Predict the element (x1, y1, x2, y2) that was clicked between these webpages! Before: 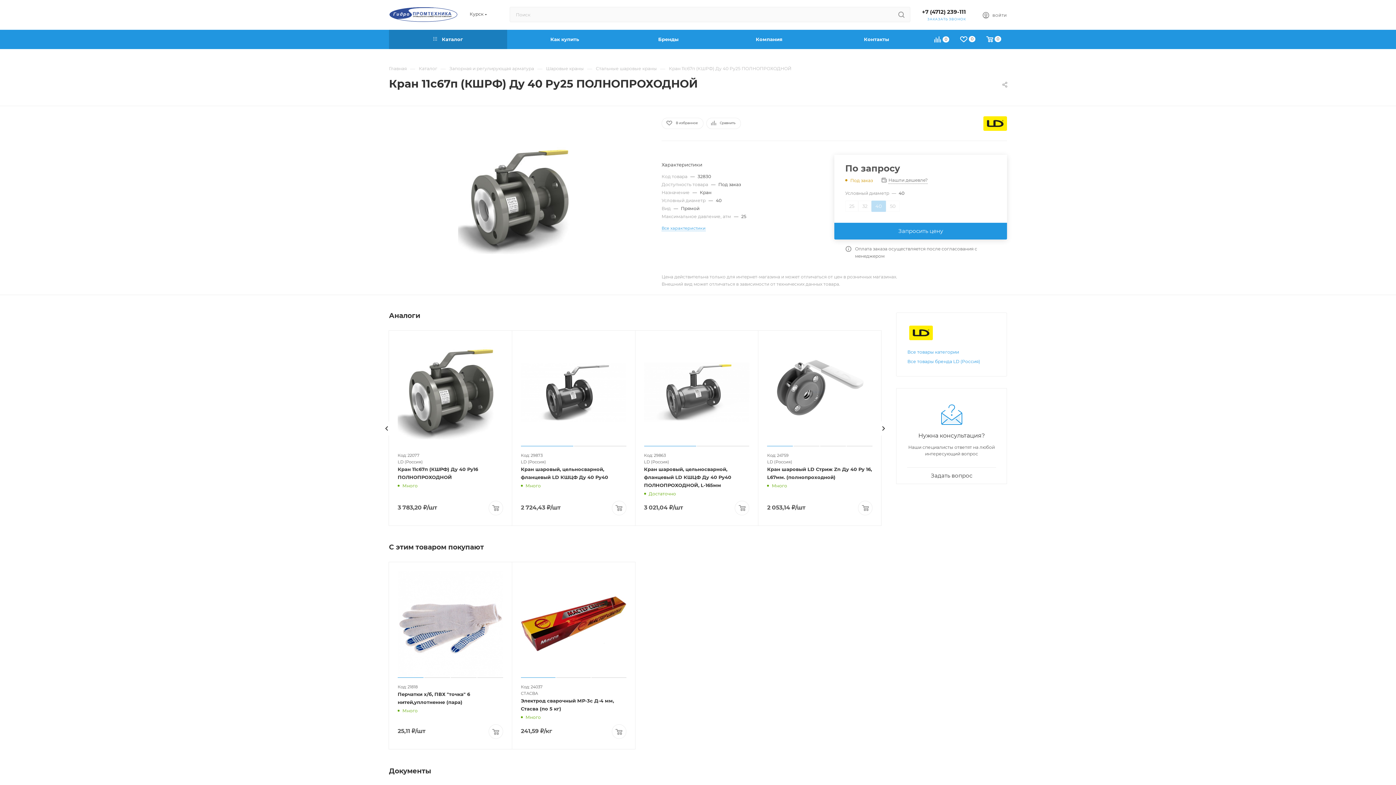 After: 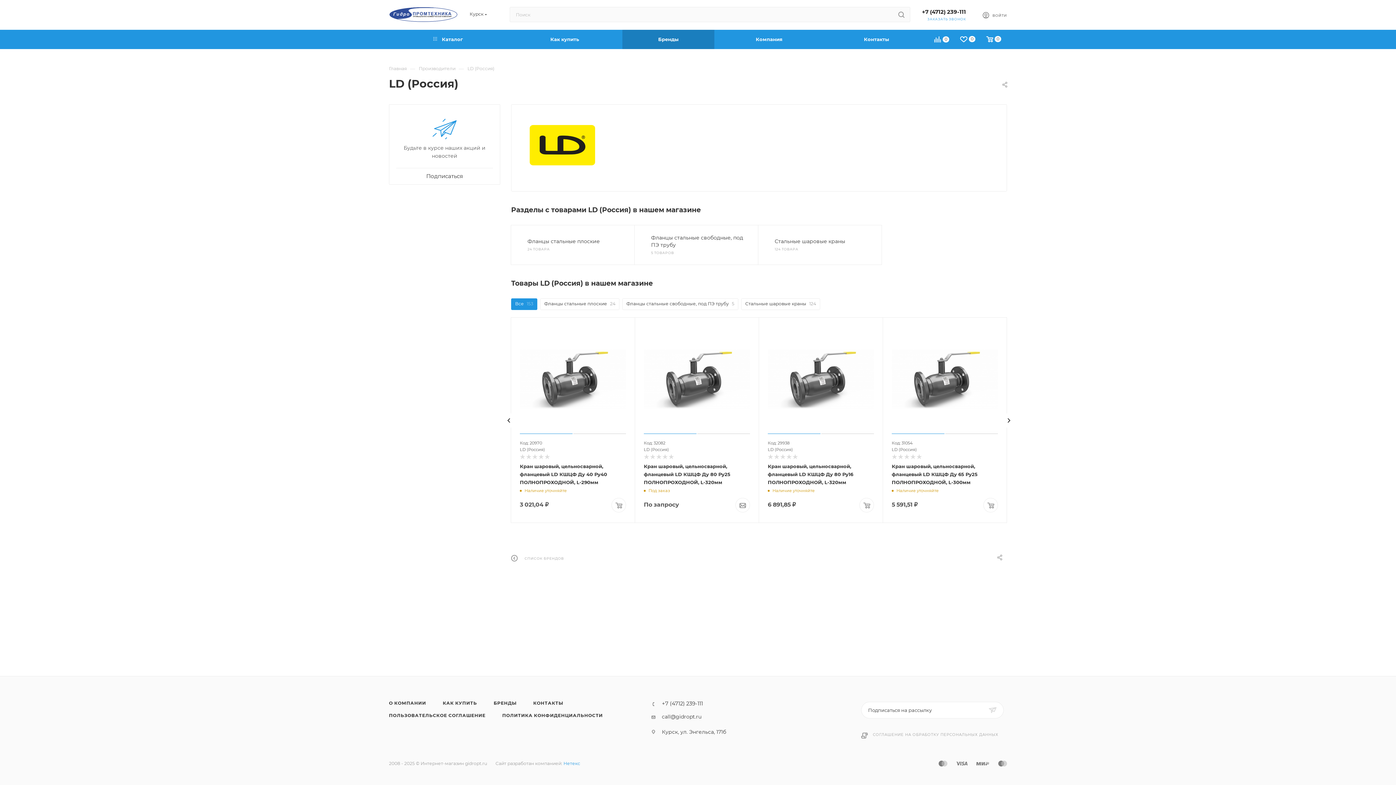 Action: bbox: (907, 323, 934, 342)